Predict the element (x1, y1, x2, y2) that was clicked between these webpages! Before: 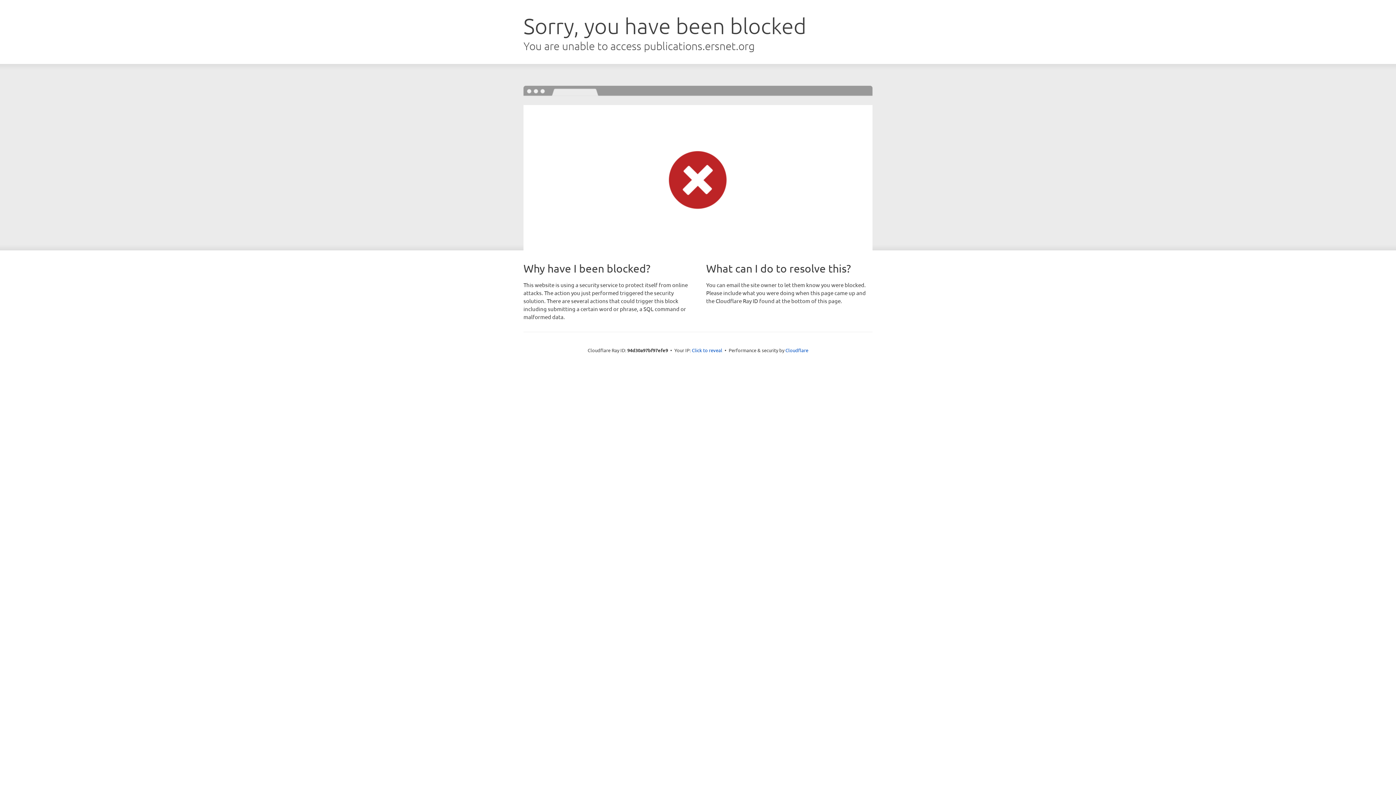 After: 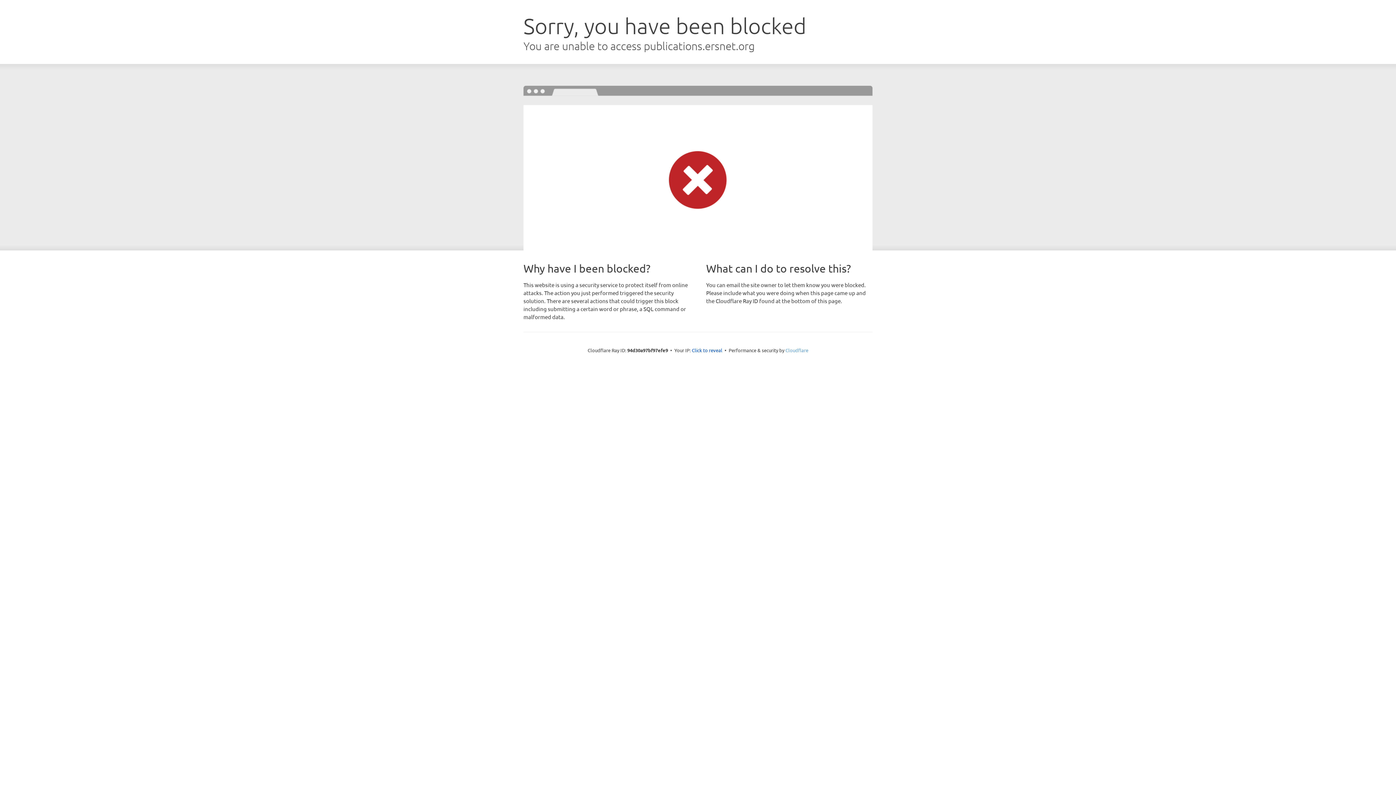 Action: label: Cloudflare bbox: (785, 347, 808, 353)